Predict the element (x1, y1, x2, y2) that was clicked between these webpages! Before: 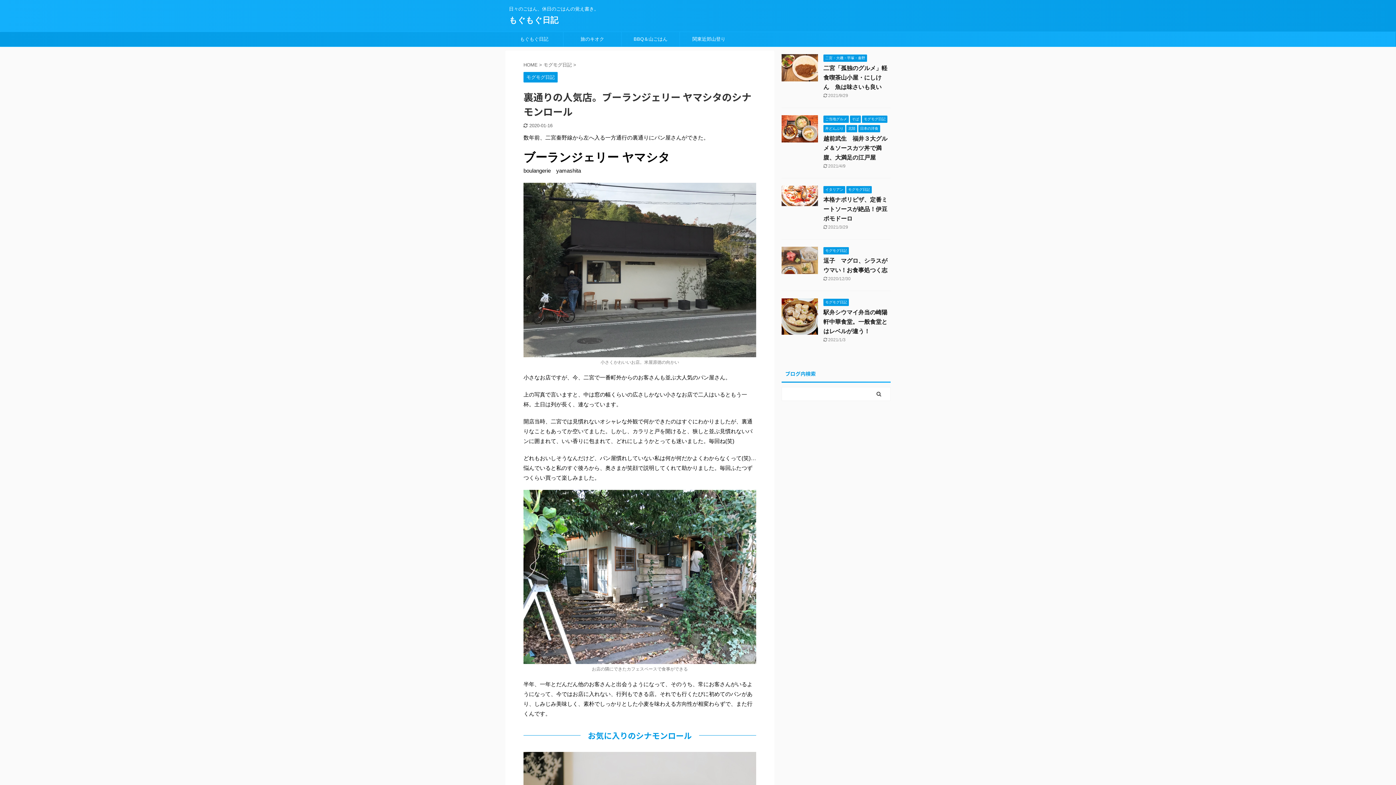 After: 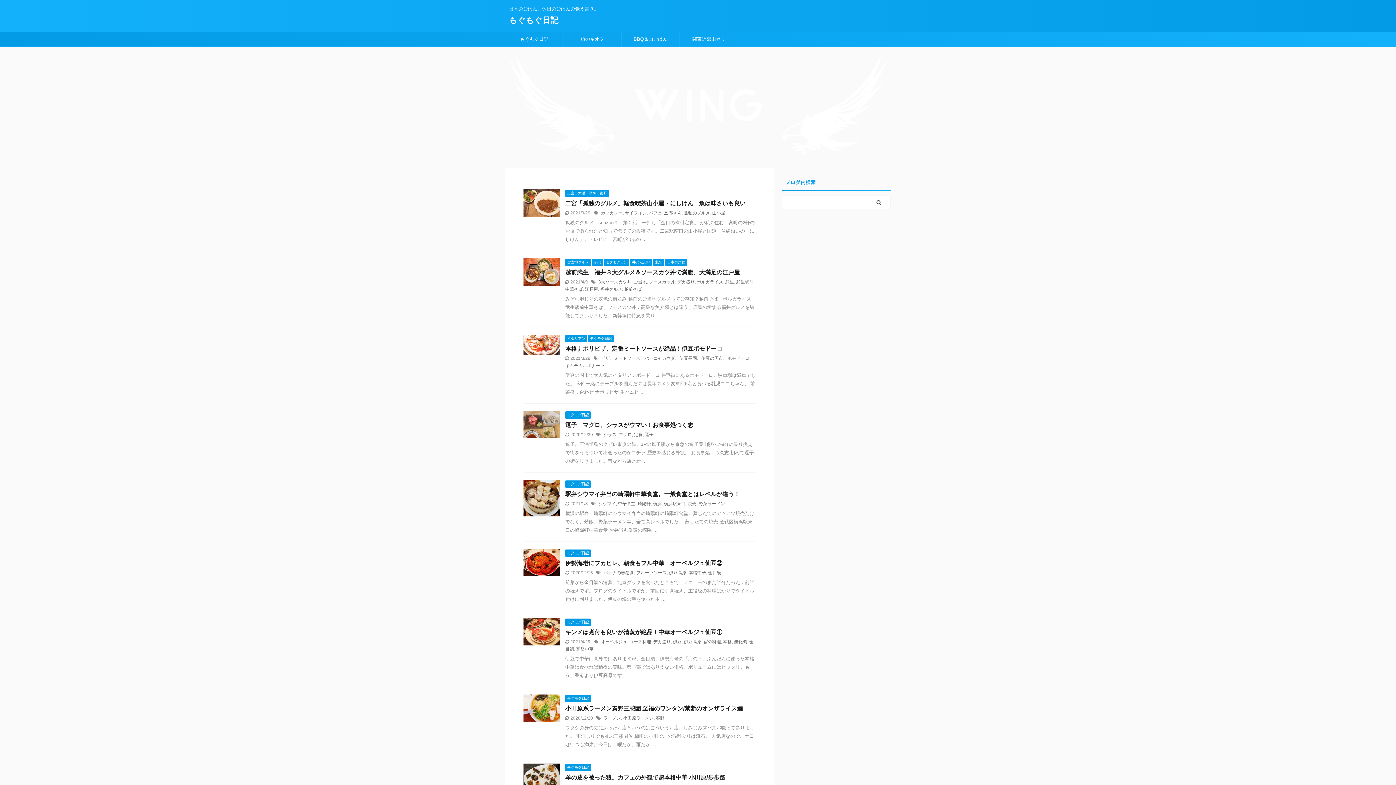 Action: bbox: (509, 15, 558, 24) label: もぐもぐ日記